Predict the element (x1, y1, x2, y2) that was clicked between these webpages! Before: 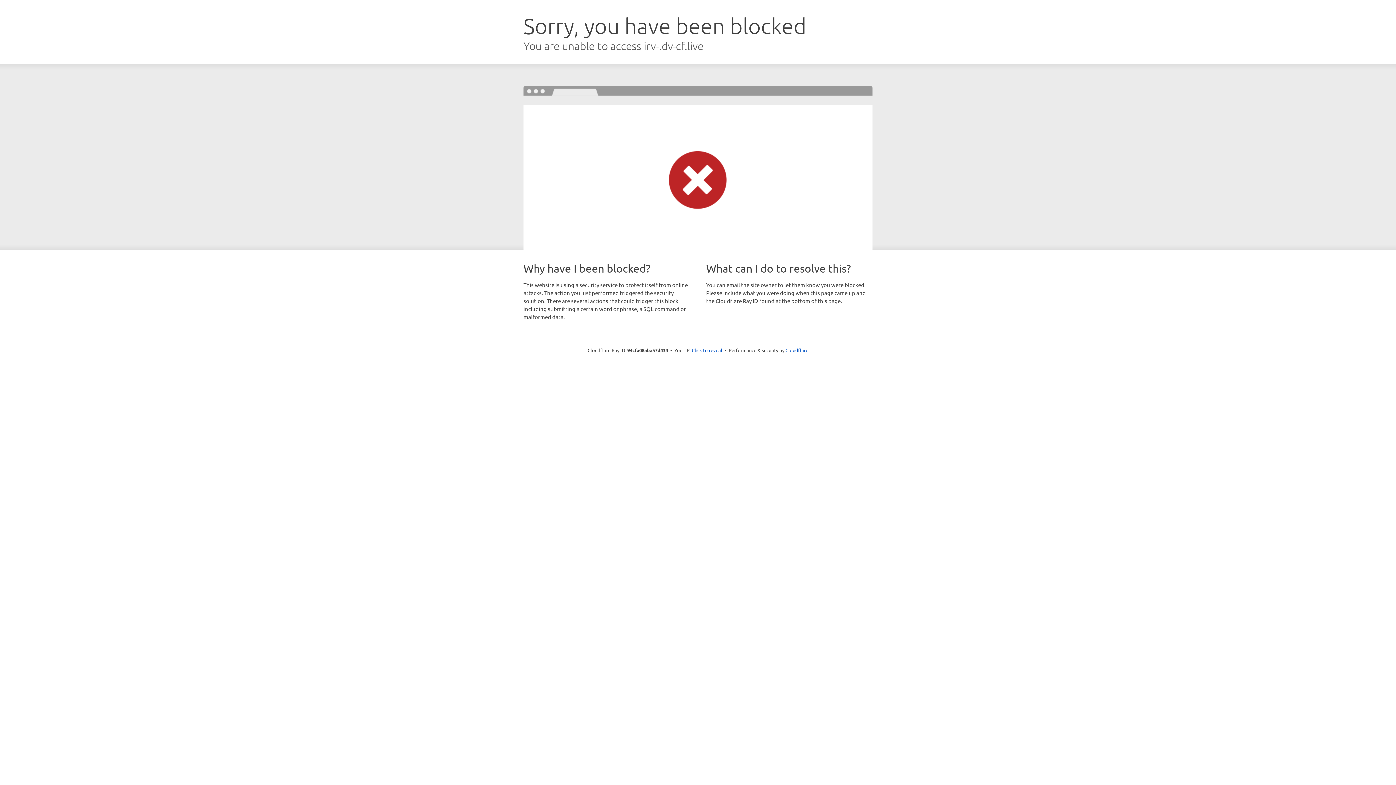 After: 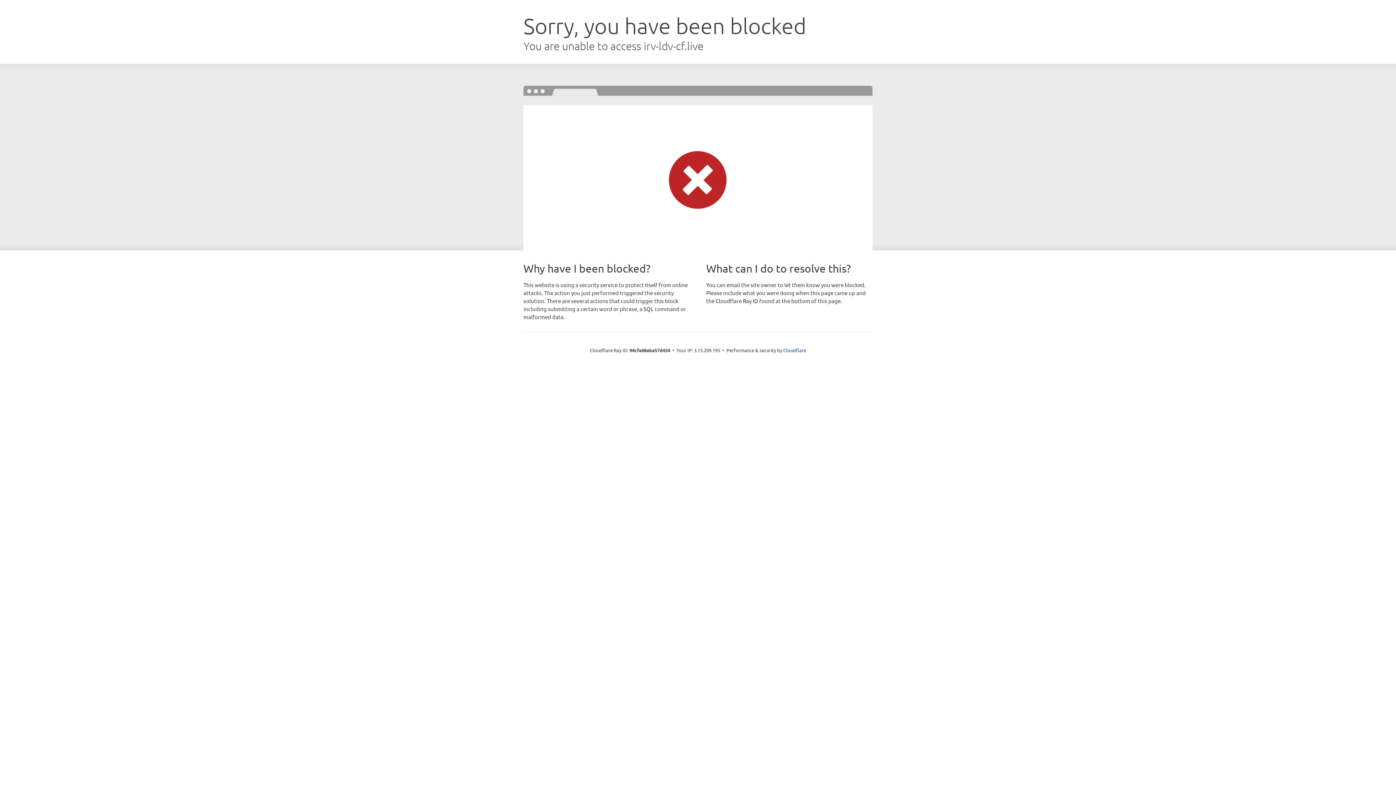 Action: label: Click to reveal bbox: (692, 346, 722, 353)